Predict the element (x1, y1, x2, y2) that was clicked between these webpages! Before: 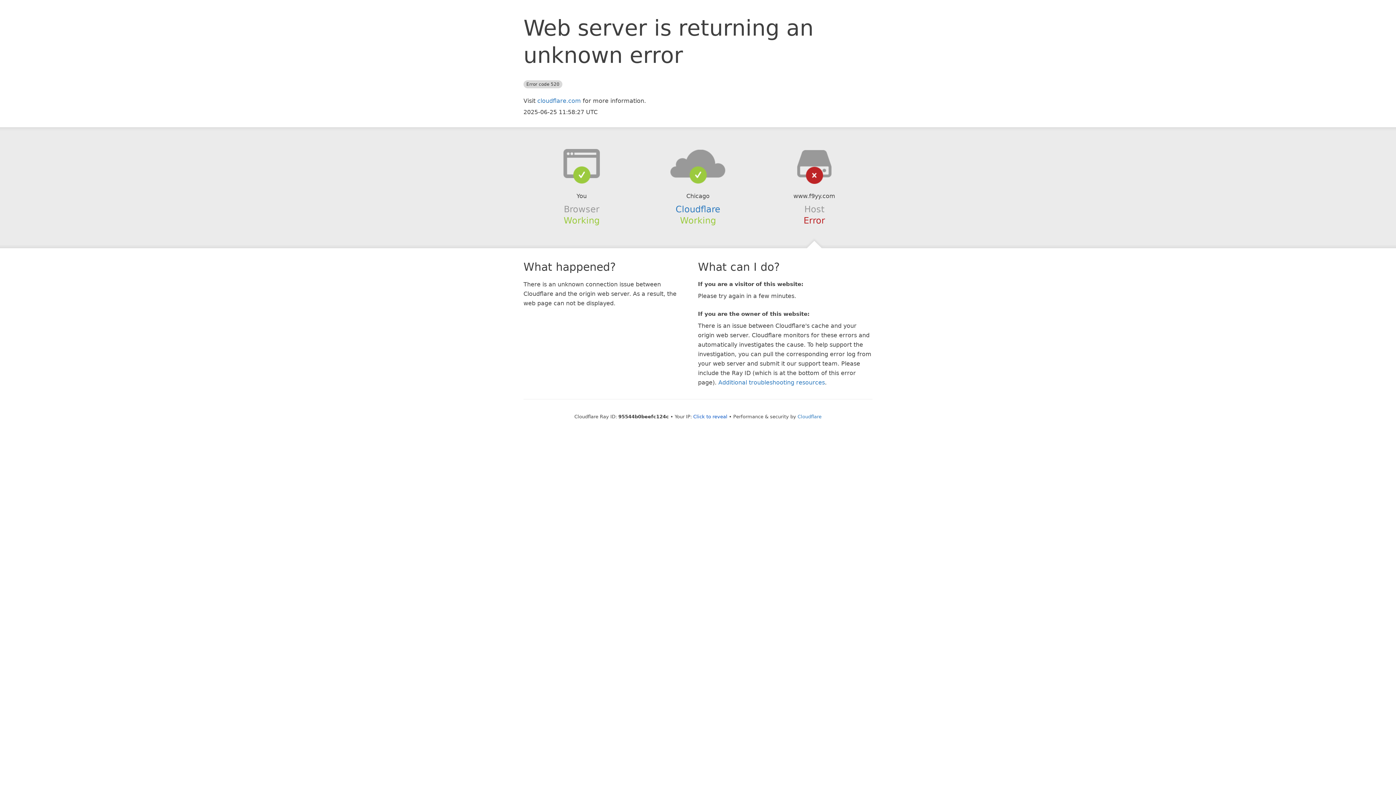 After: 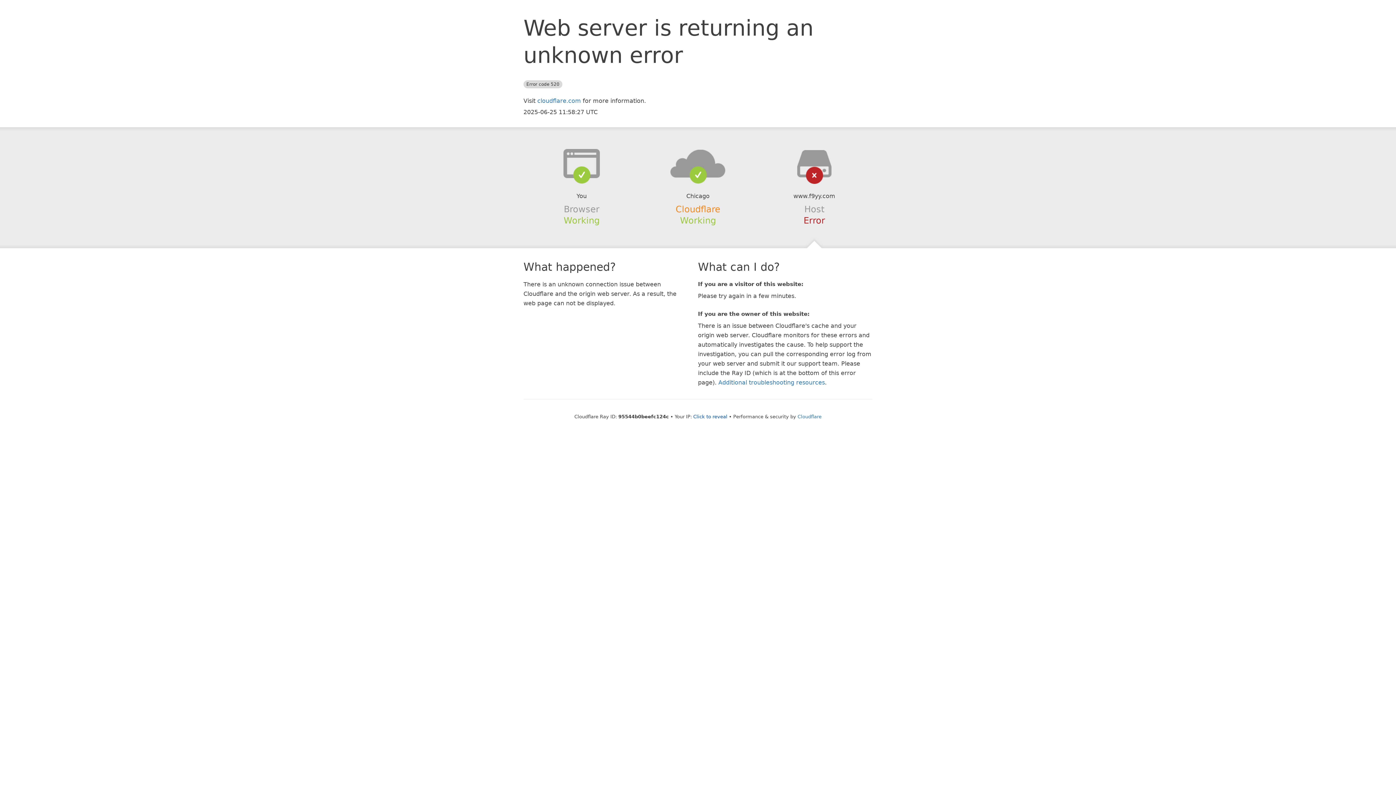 Action: bbox: (675, 204, 720, 214) label: Cloudflare